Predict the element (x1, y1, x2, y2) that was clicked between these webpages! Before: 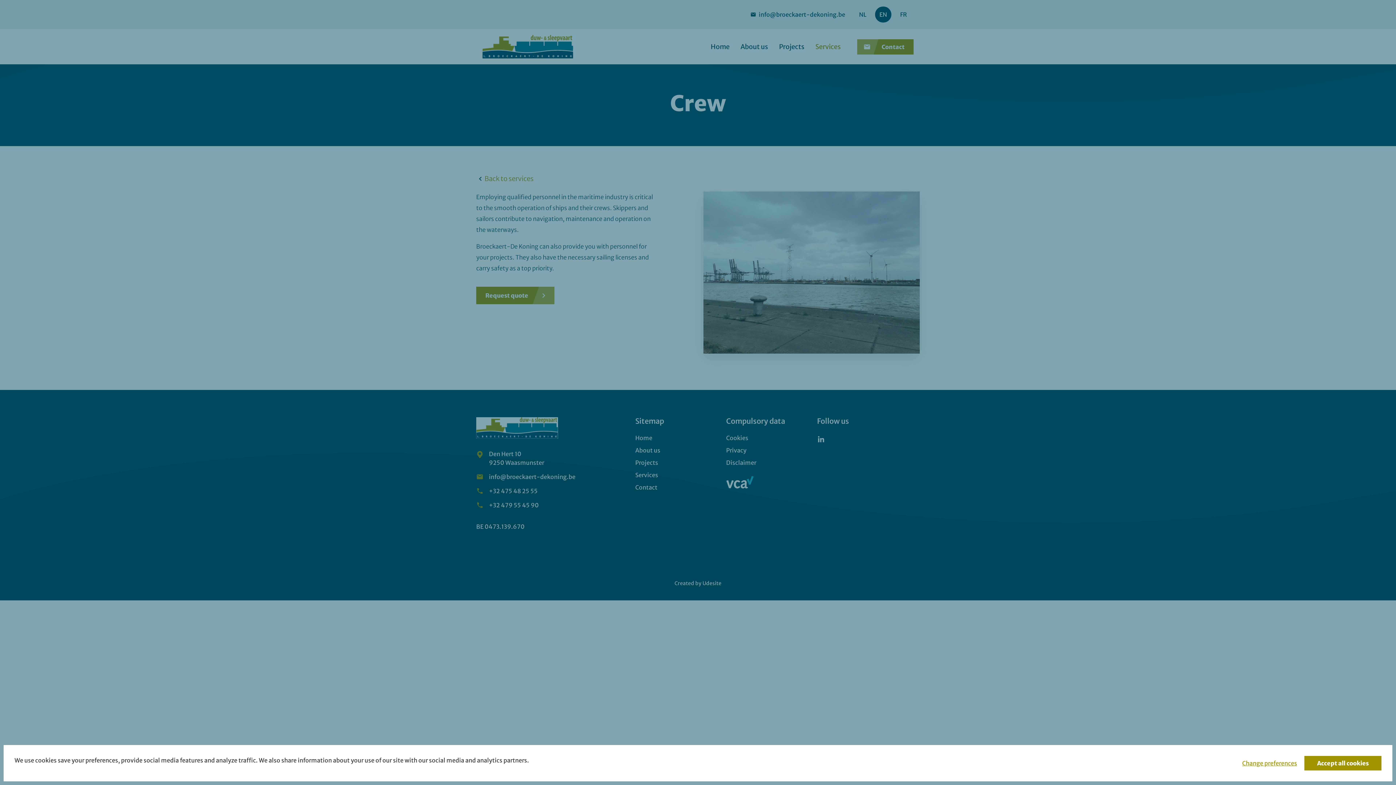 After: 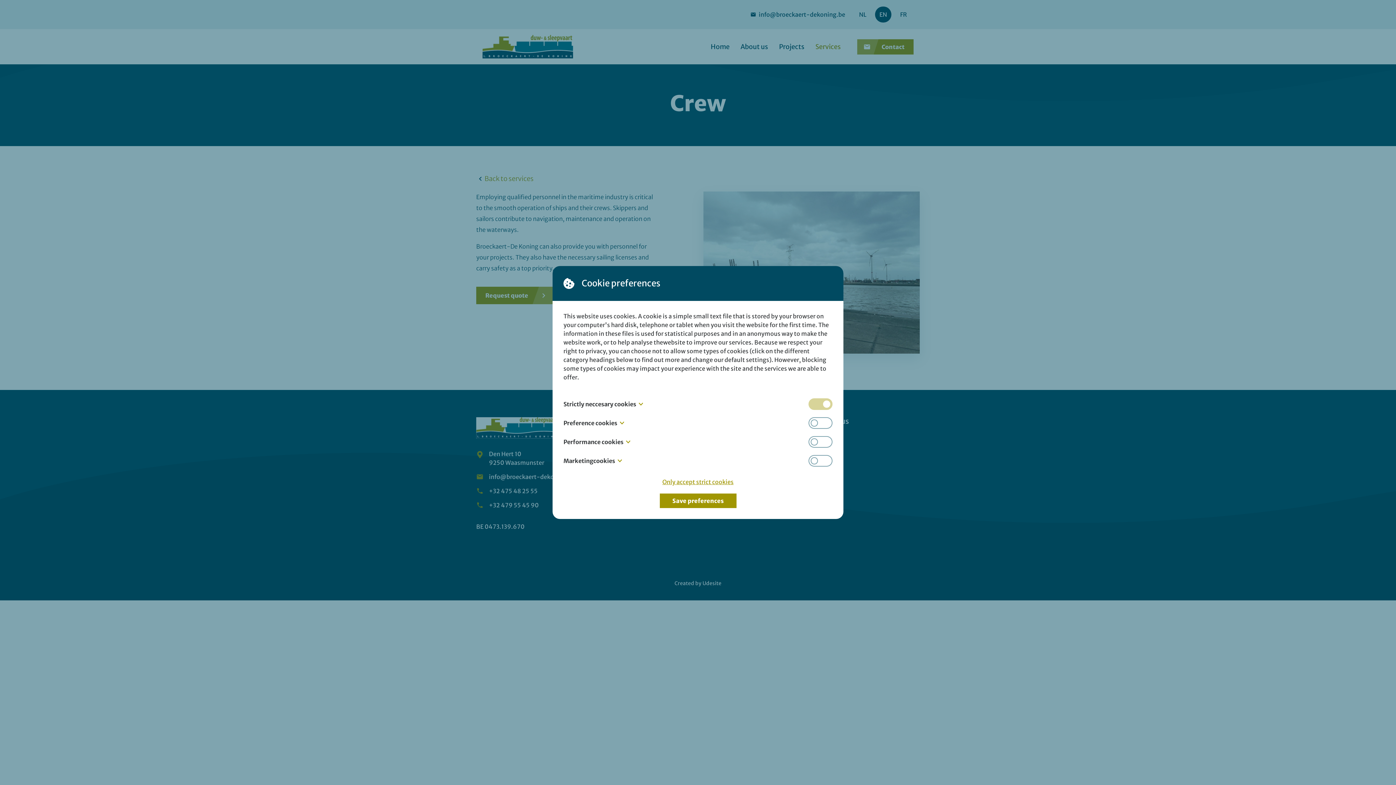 Action: label: Change preferences bbox: (1242, 759, 1297, 768)